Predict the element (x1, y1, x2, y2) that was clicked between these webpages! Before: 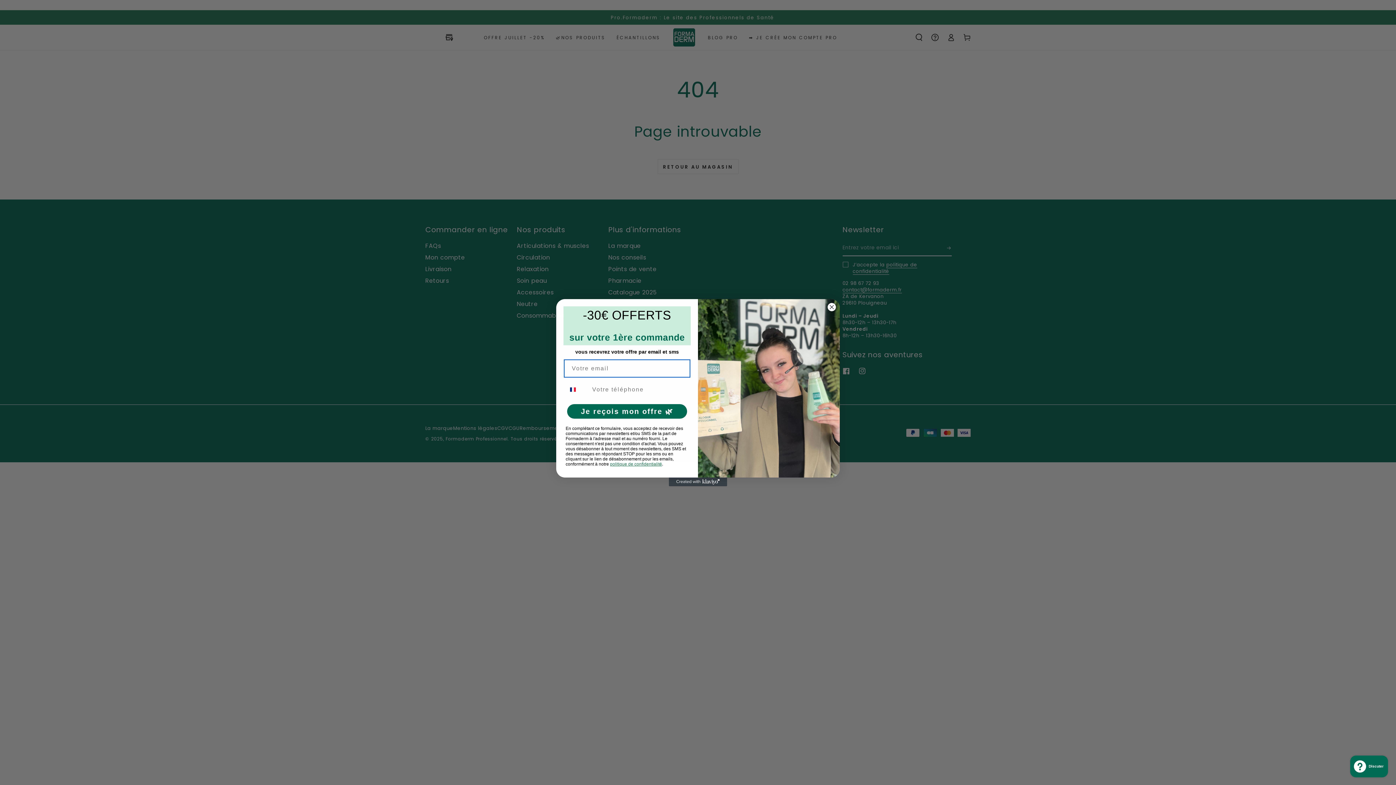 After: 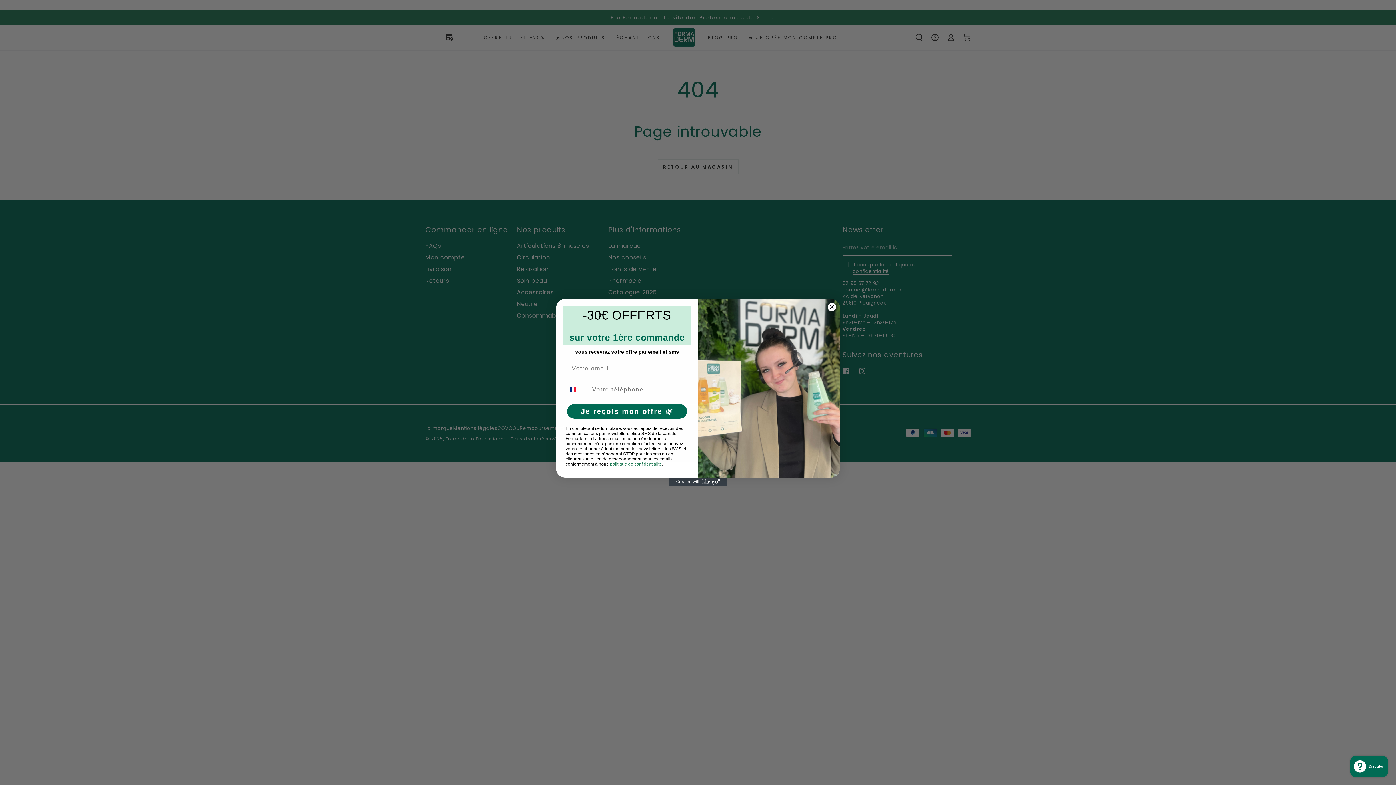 Action: label: Created with Klaviyo - opens in a new tab bbox: (669, 477, 727, 486)